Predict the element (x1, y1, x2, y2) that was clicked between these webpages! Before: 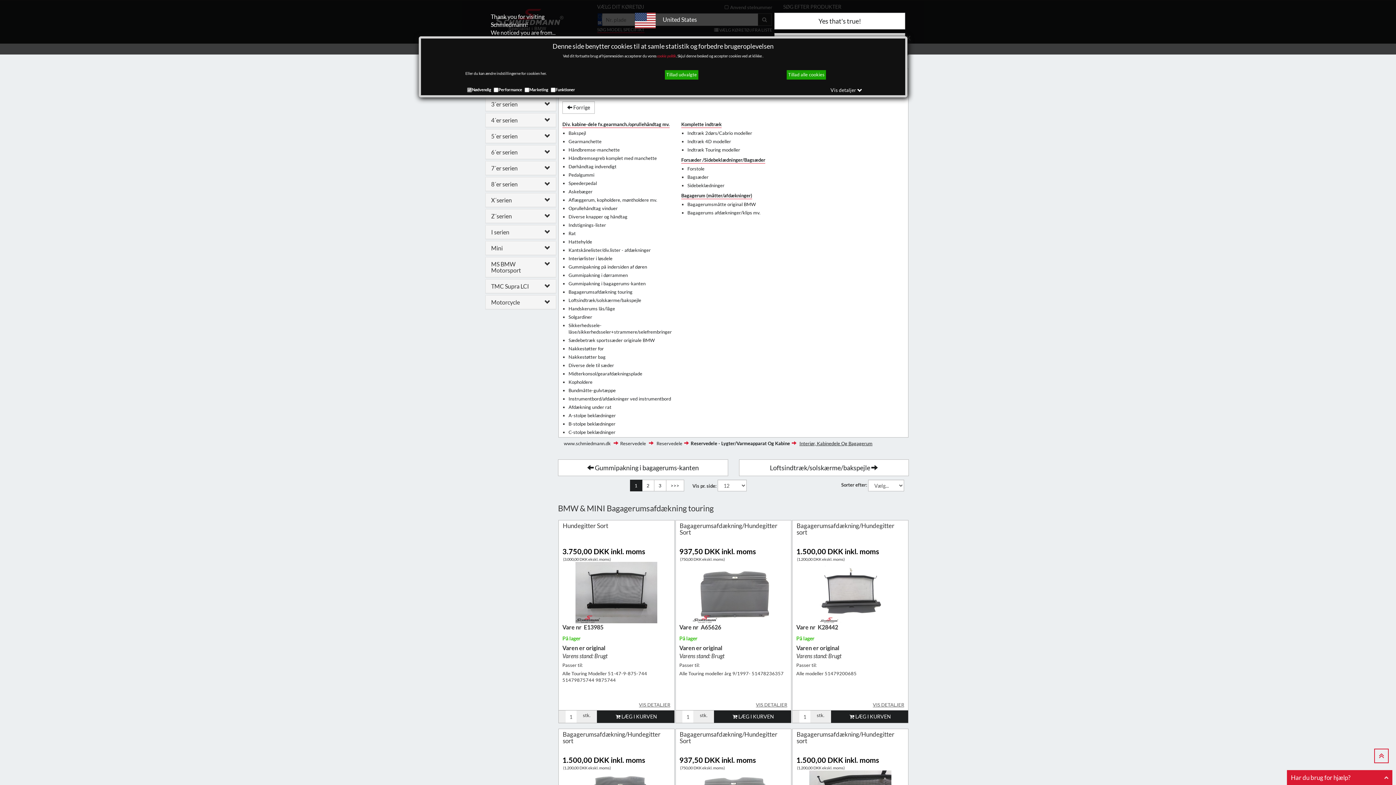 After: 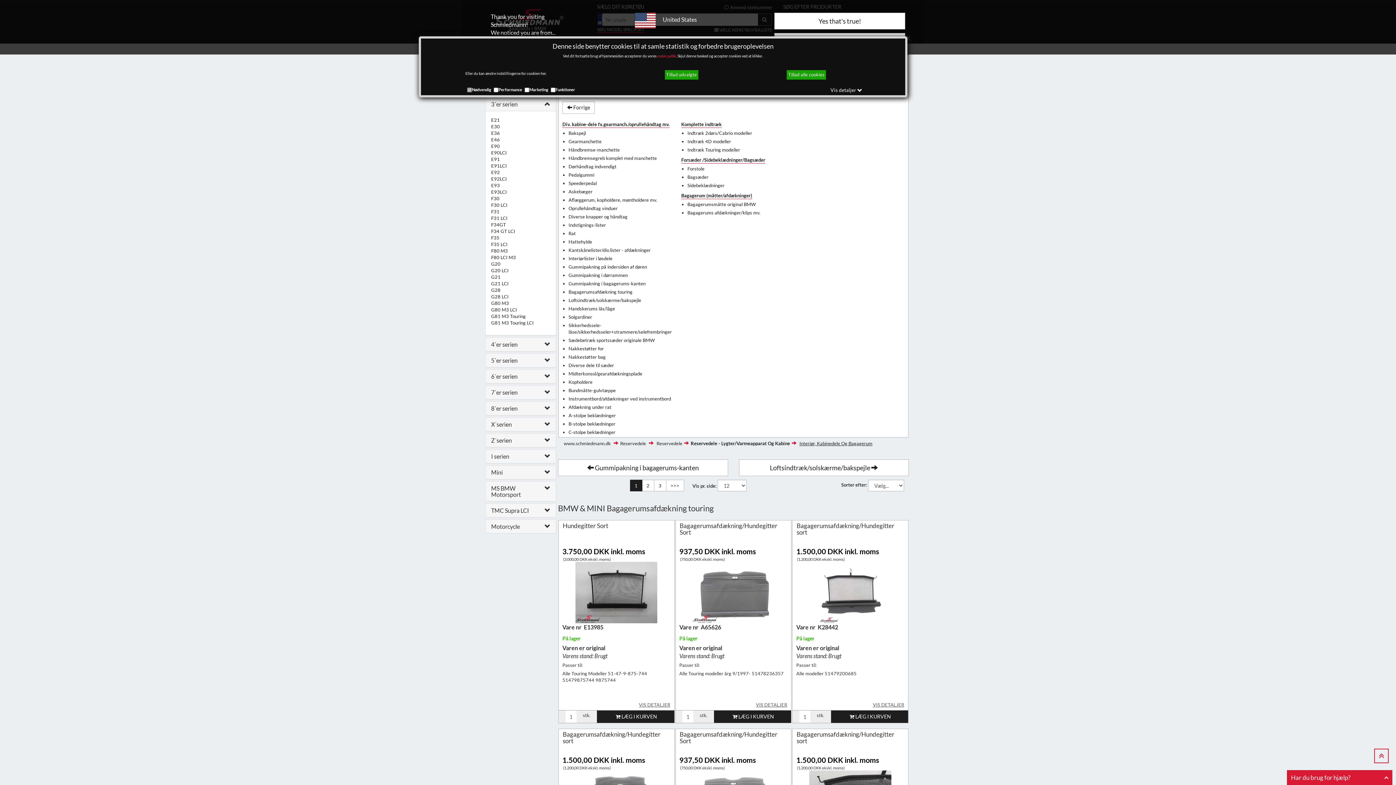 Action: bbox: (491, 101, 550, 107) label: 3´er serien